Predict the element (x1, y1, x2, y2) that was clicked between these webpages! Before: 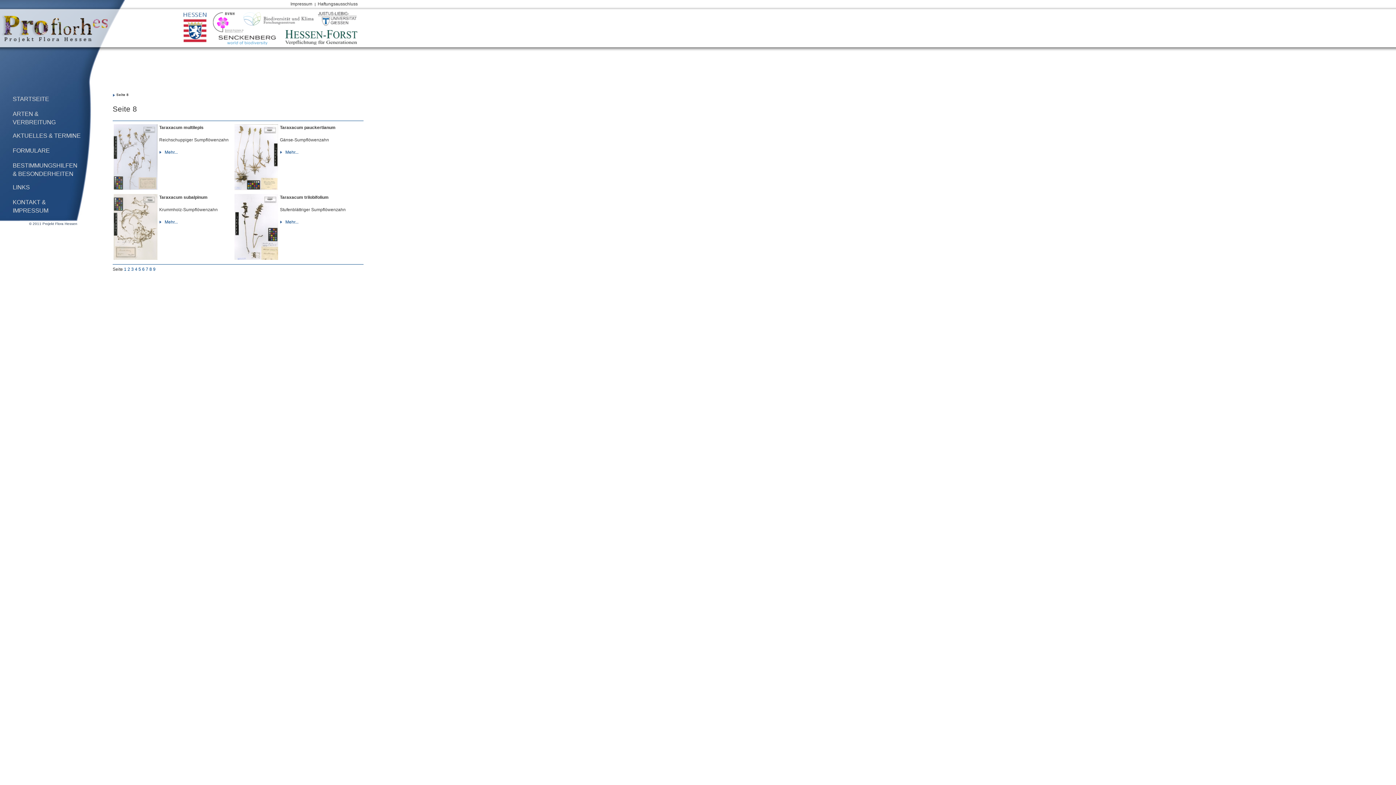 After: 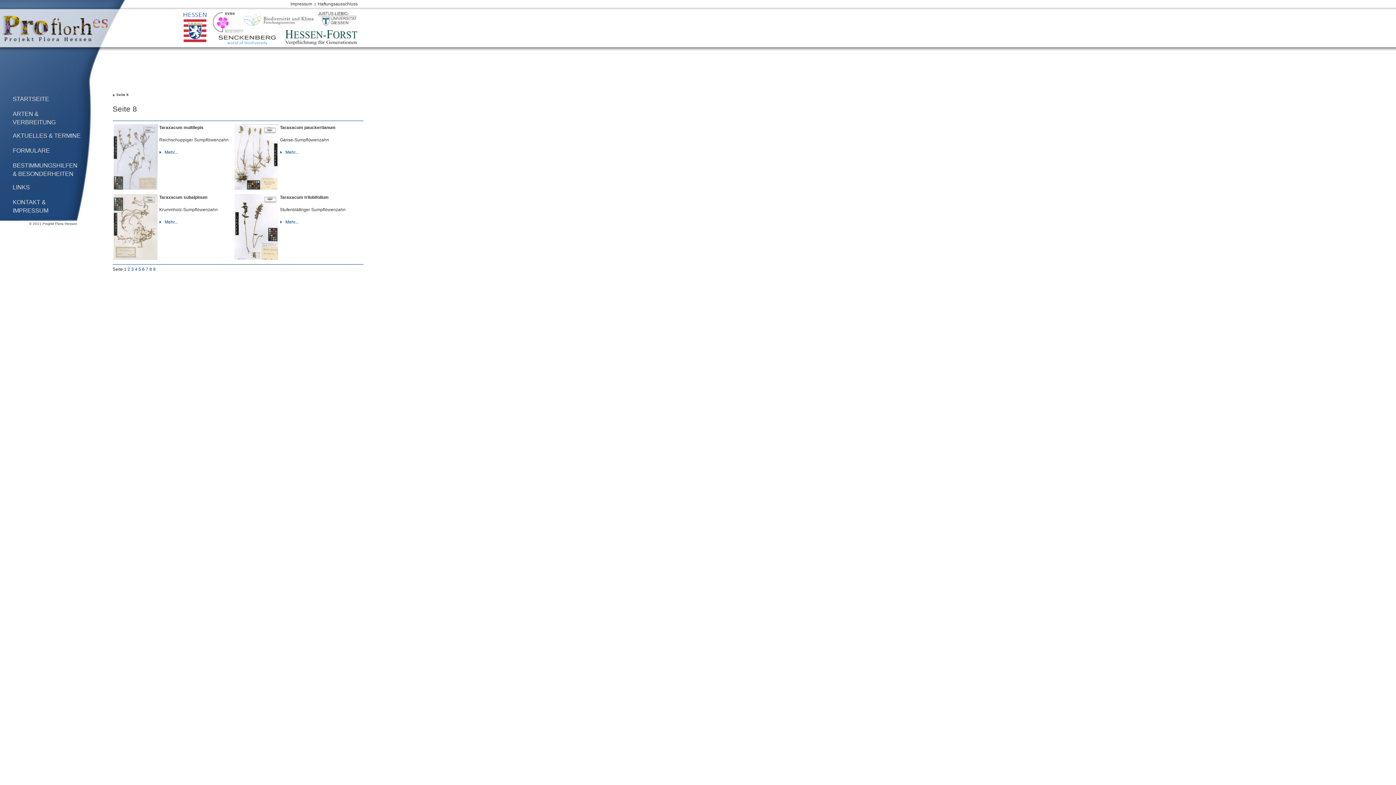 Action: bbox: (243, 12, 313, 25)